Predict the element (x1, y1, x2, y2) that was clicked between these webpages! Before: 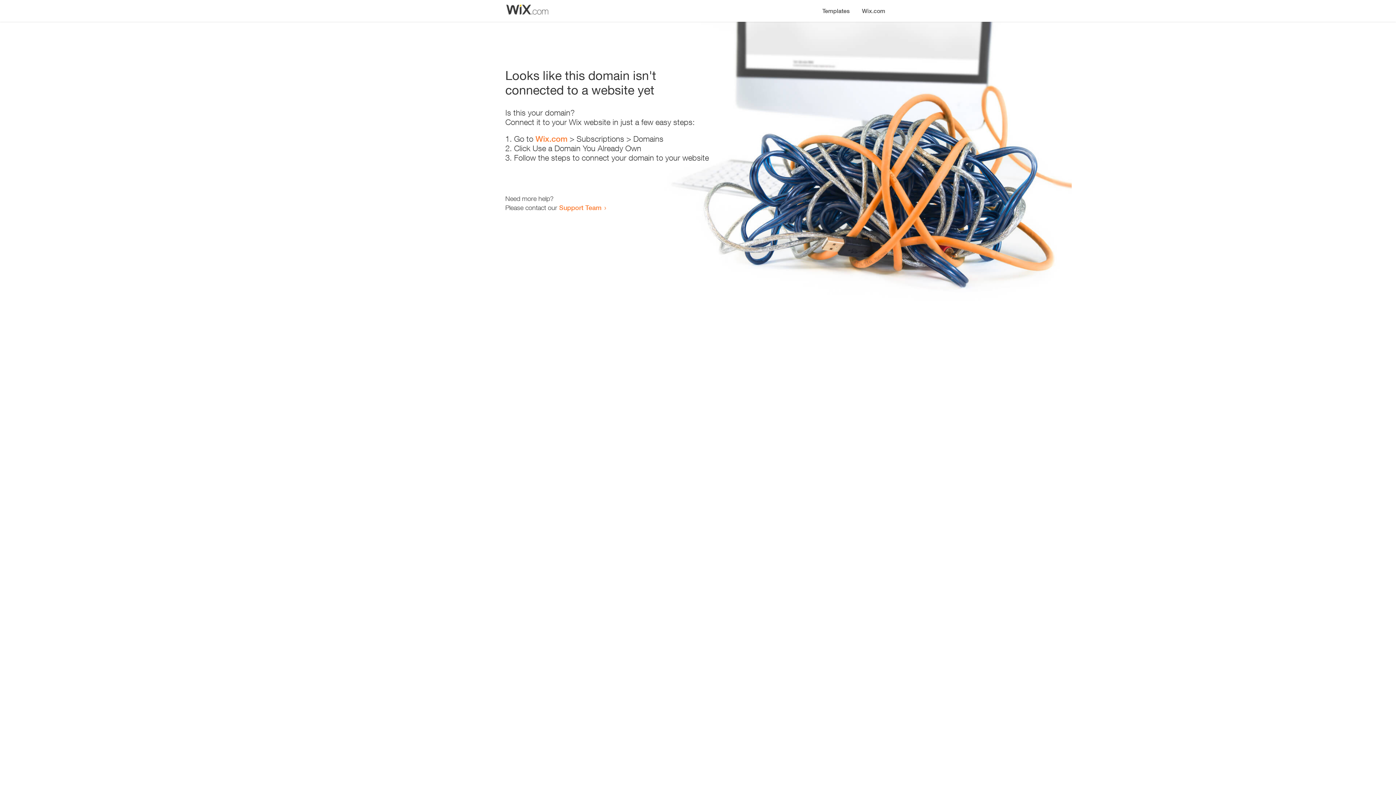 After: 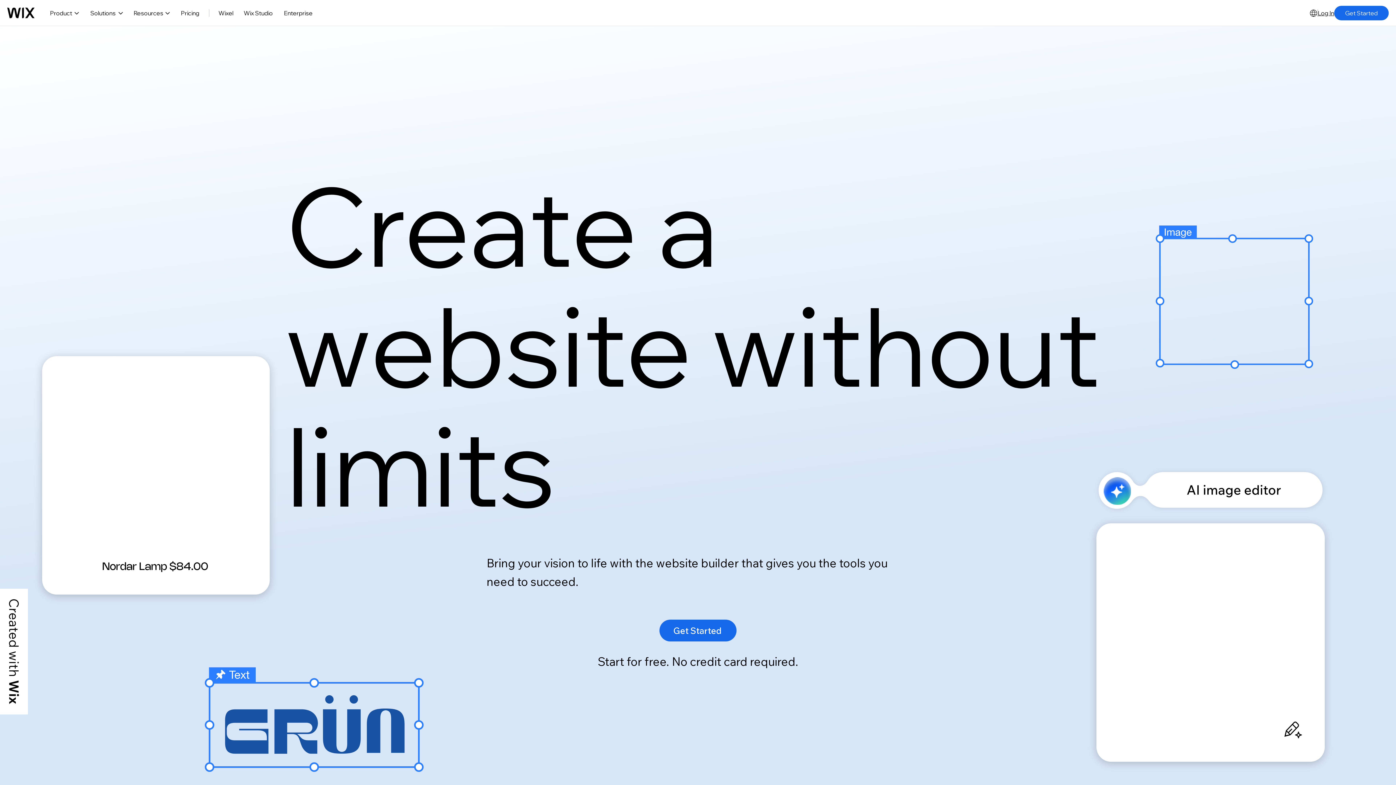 Action: label: Wix.com bbox: (535, 134, 567, 143)